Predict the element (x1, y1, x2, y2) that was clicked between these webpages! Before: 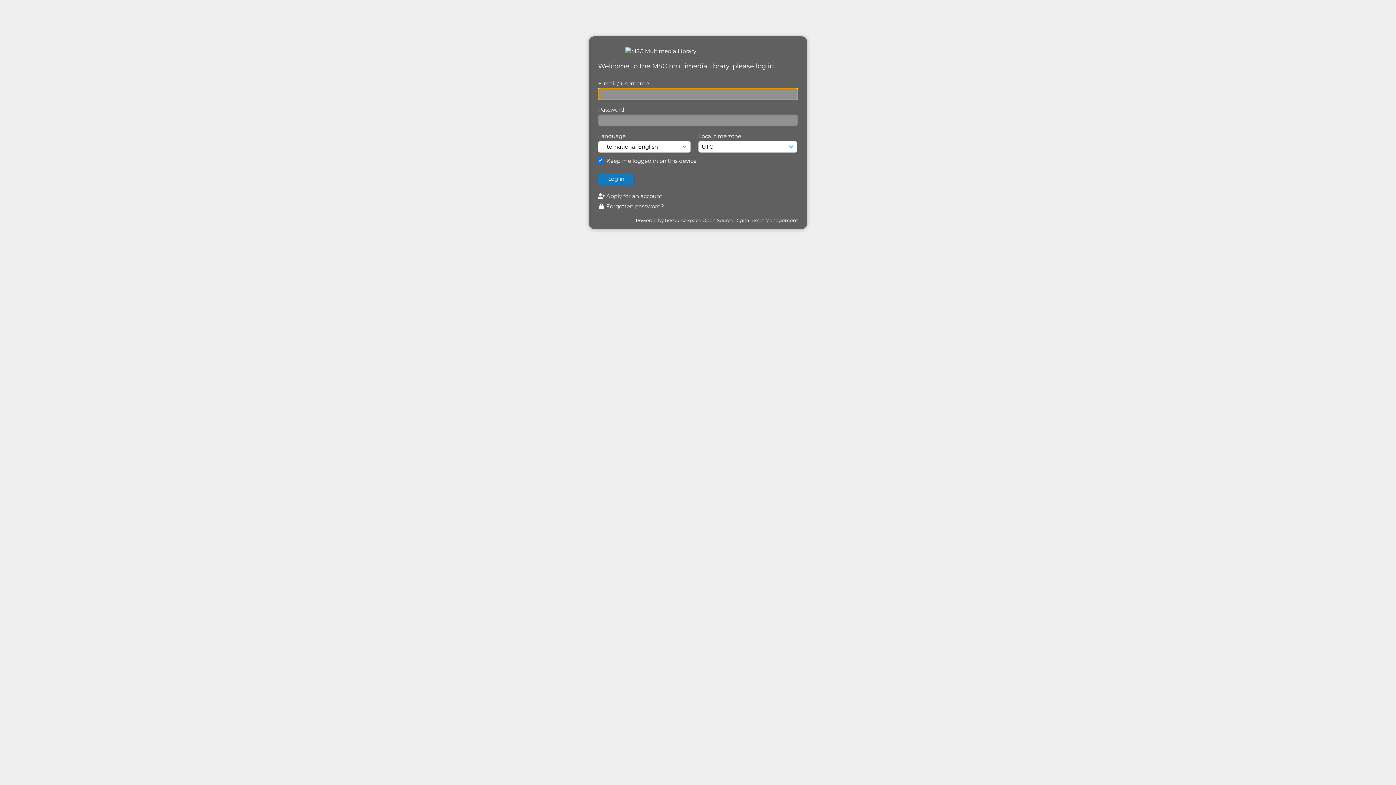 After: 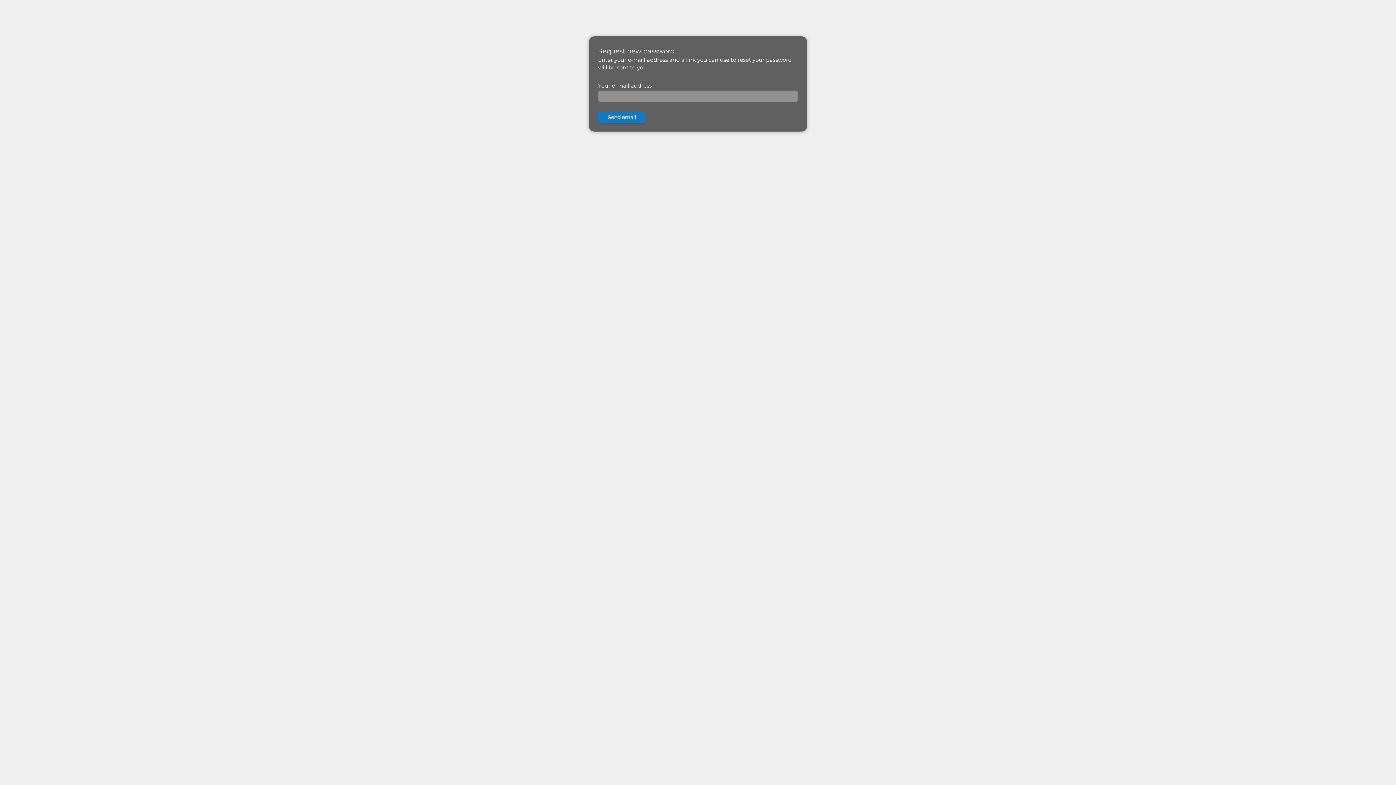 Action: label:  Forgotten password? bbox: (598, 202, 664, 209)